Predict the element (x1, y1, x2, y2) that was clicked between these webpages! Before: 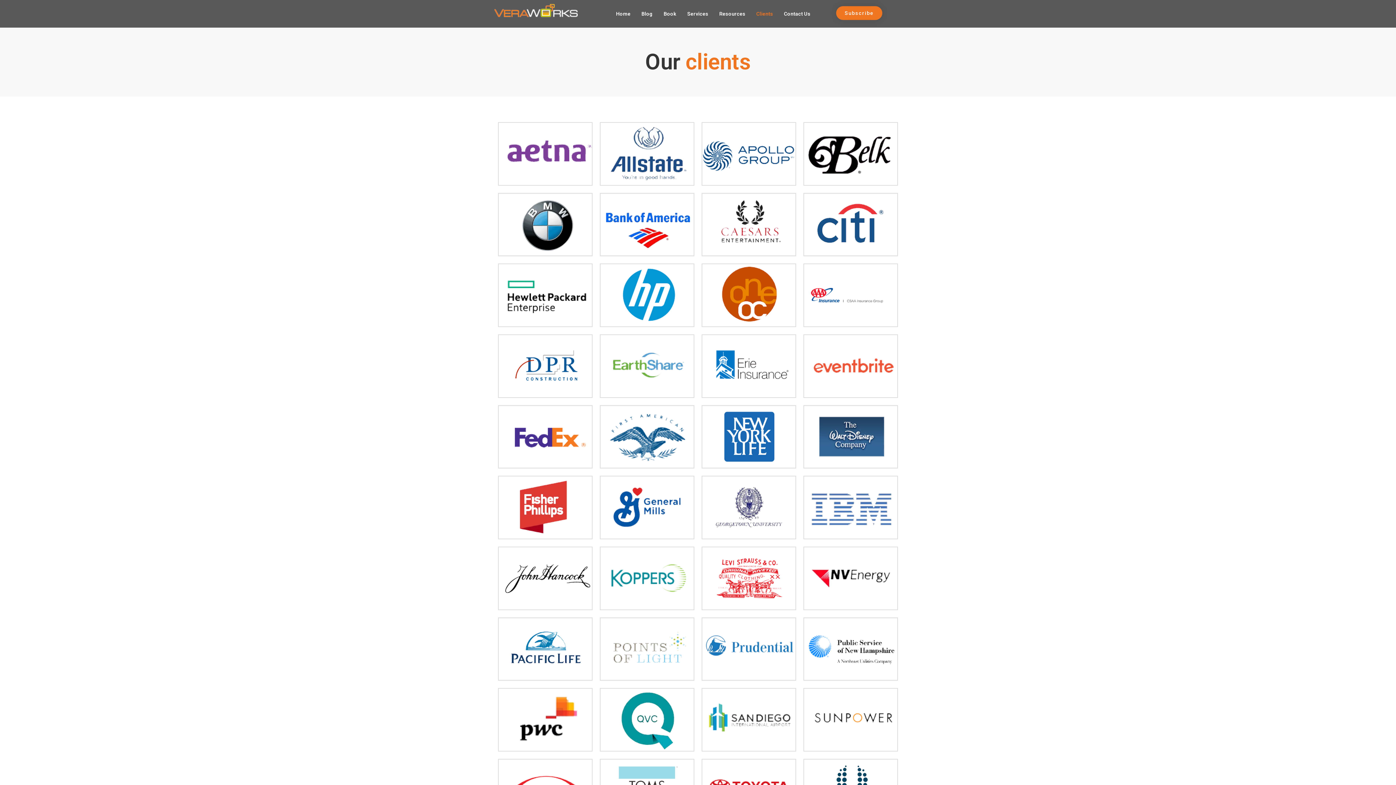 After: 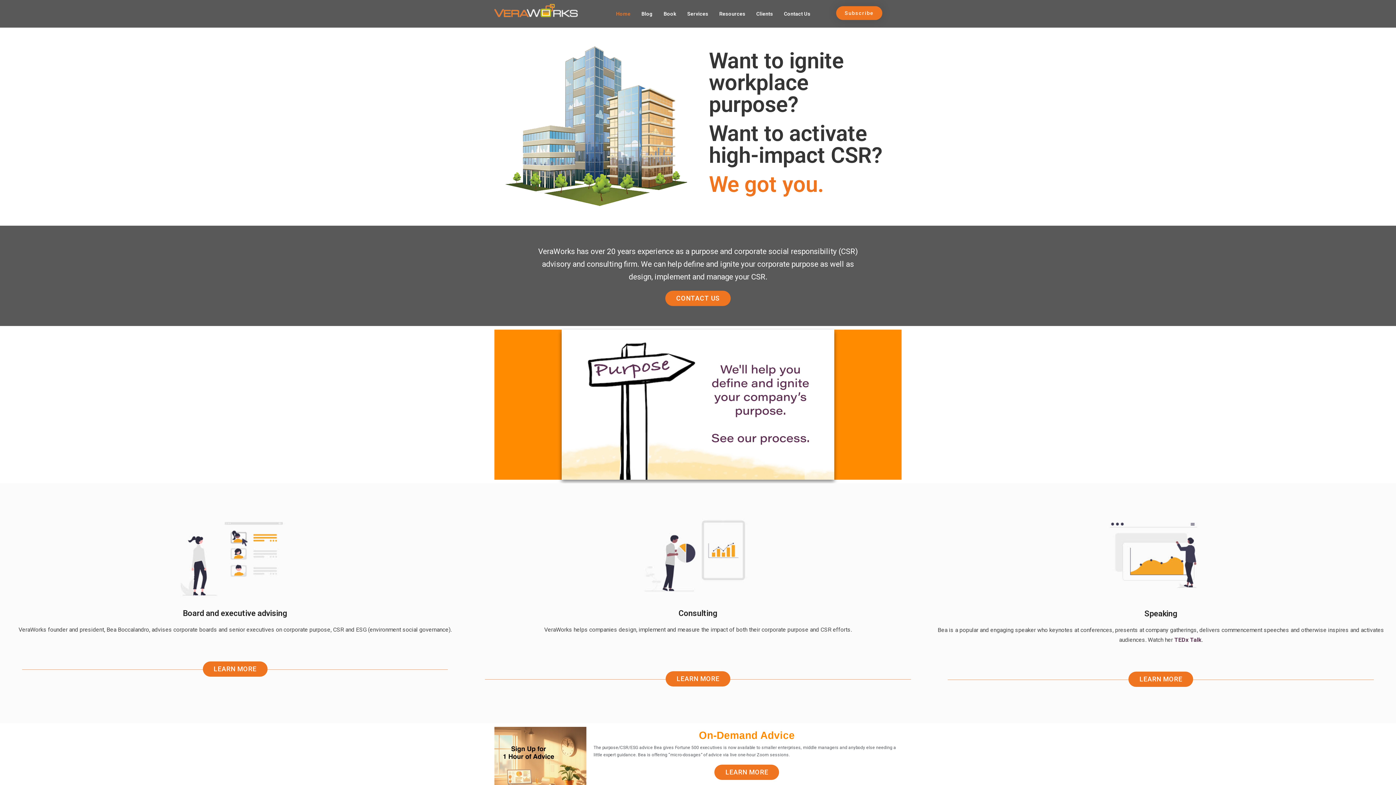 Action: bbox: (494, 3, 577, 16)